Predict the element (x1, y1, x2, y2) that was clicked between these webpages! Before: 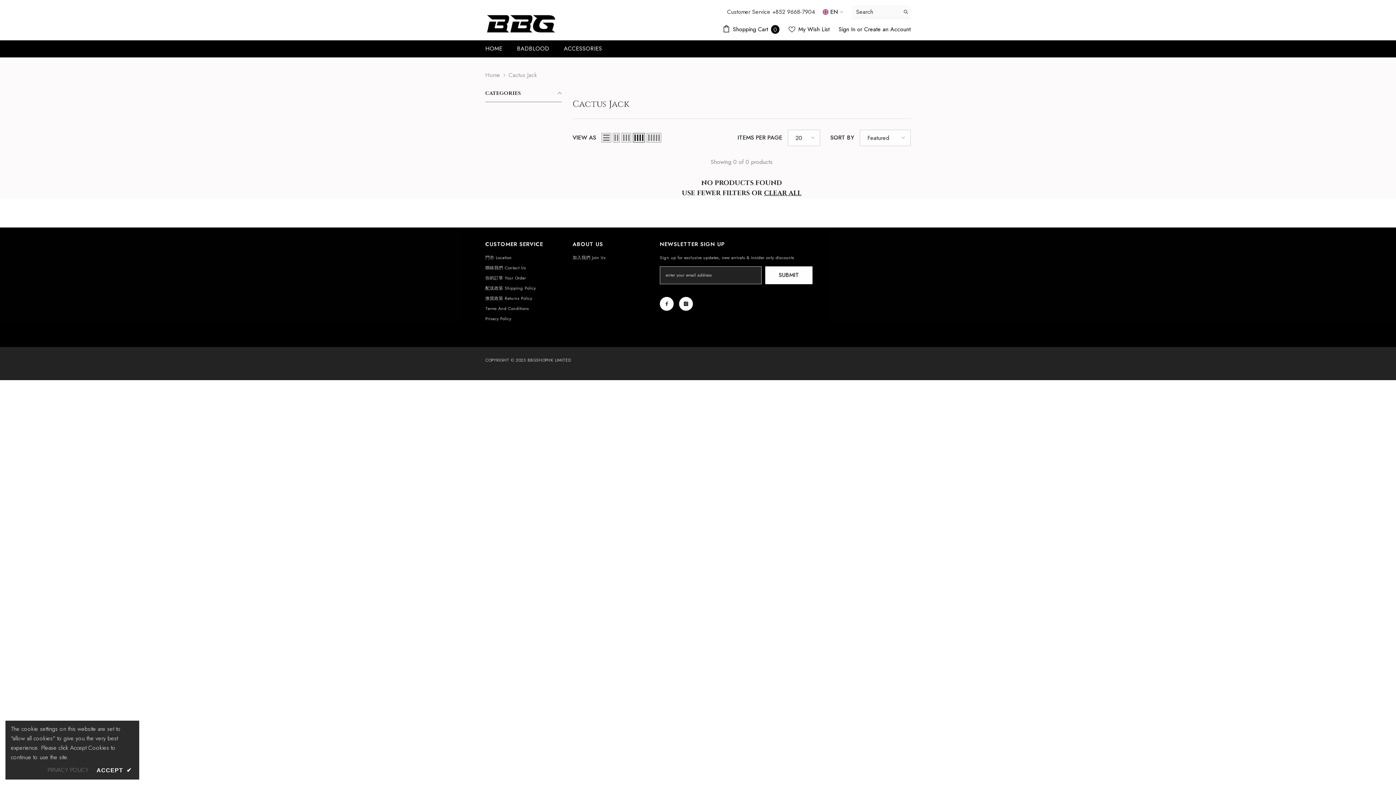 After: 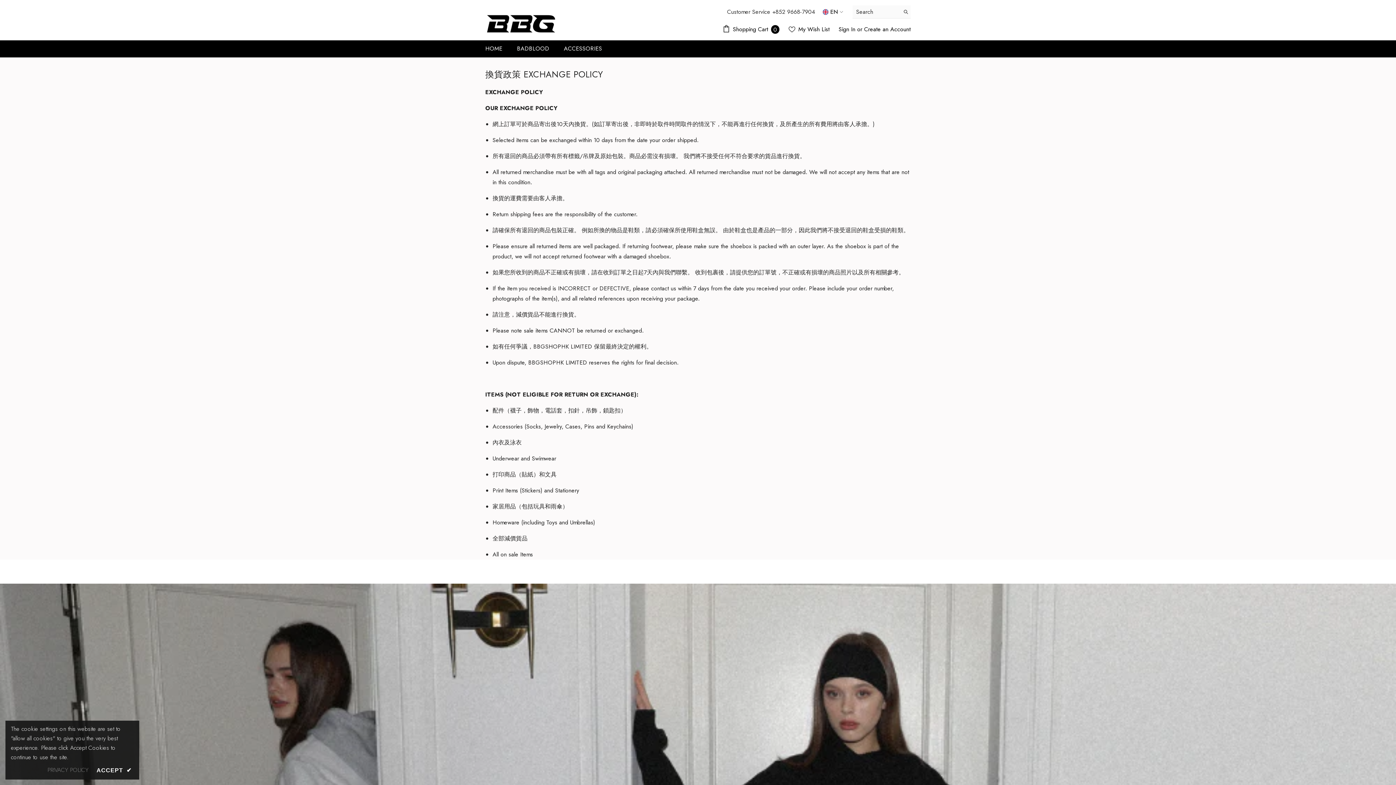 Action: label: 換貨政策 Returns Policy bbox: (485, 293, 532, 303)